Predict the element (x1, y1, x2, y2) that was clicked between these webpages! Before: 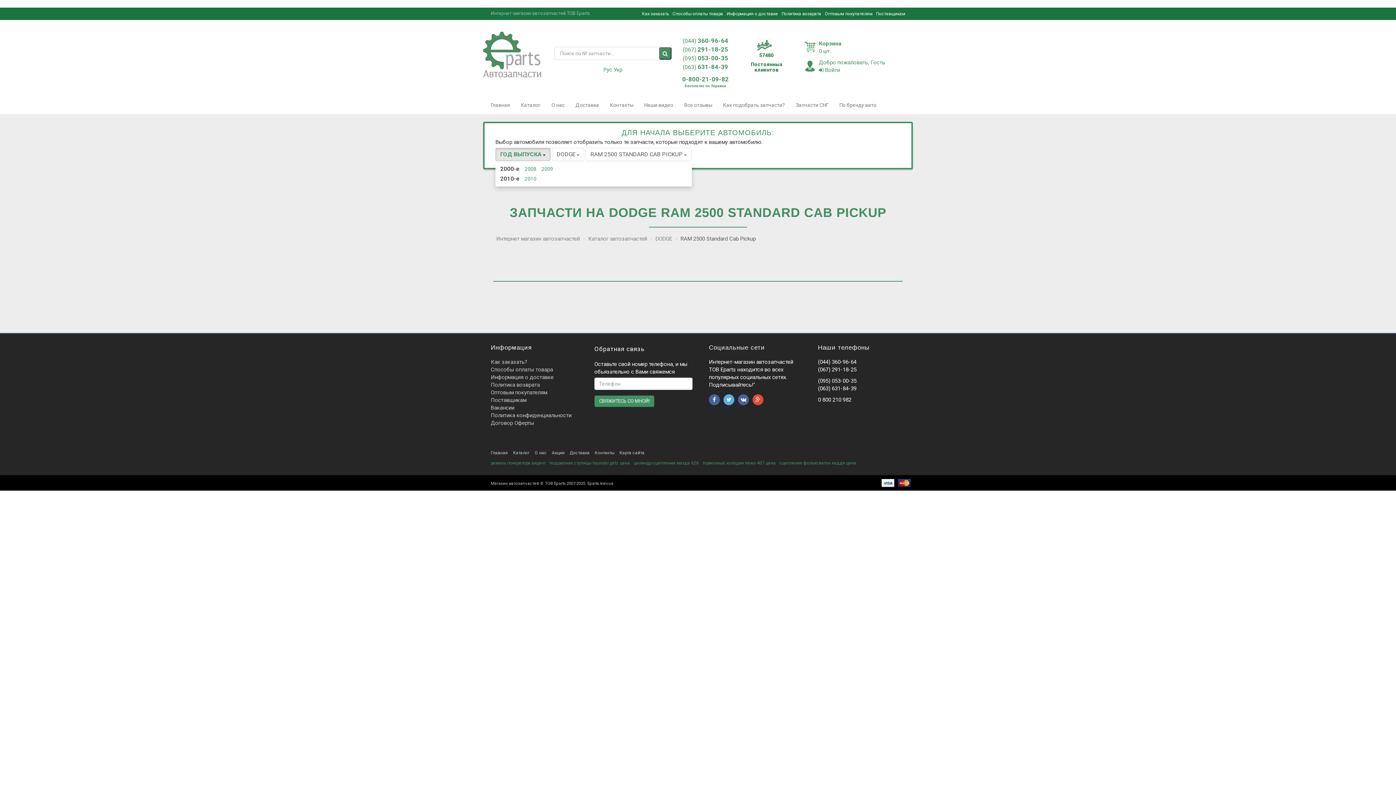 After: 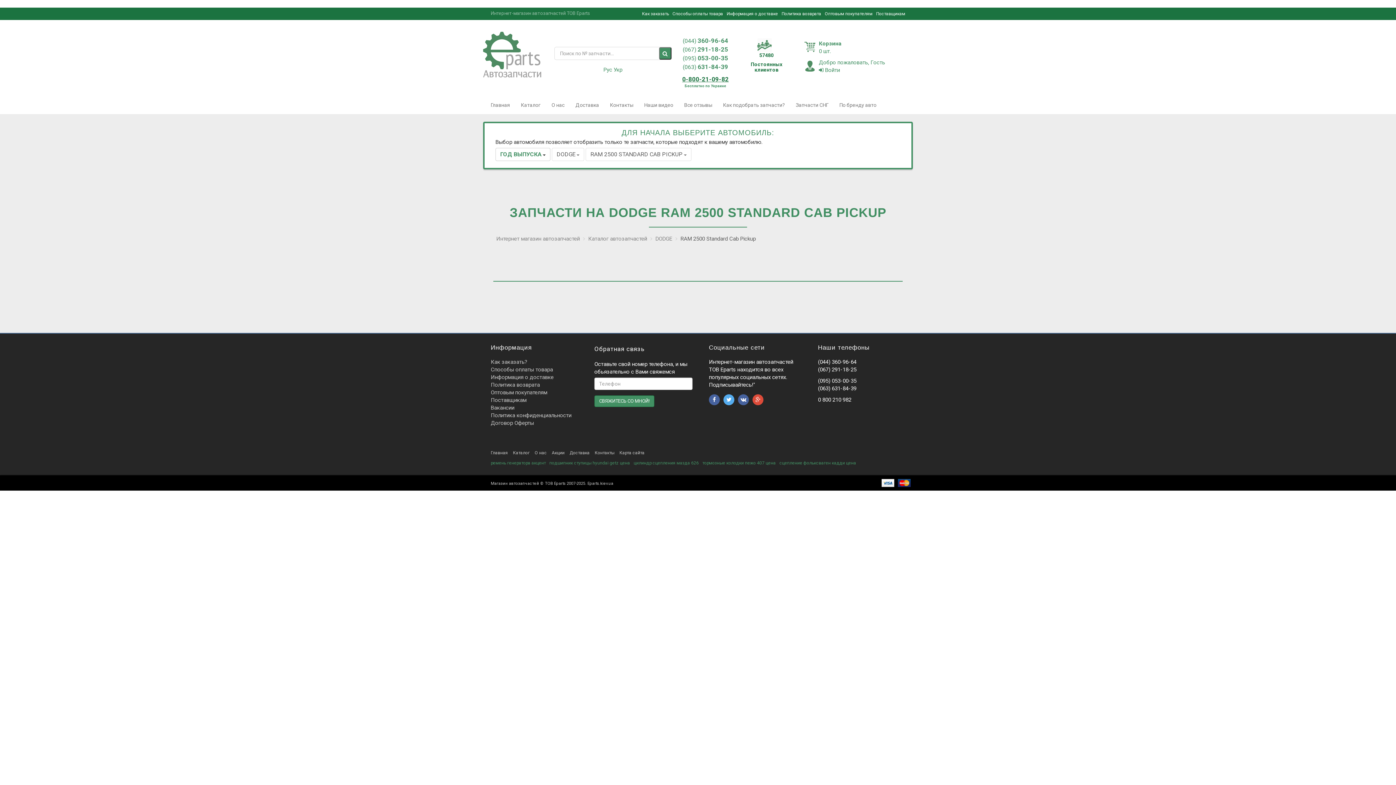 Action: label: 0-800-21-09-82 bbox: (682, 75, 728, 82)